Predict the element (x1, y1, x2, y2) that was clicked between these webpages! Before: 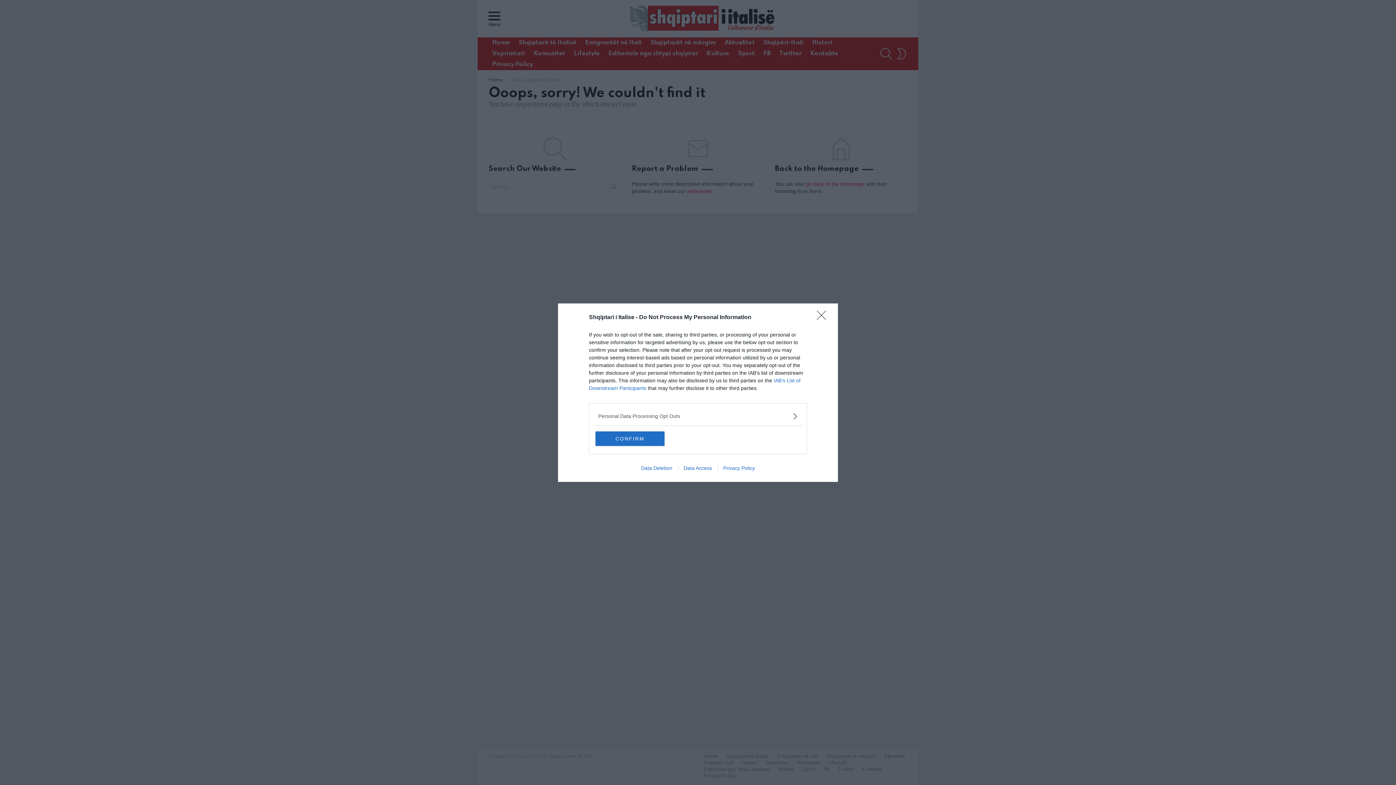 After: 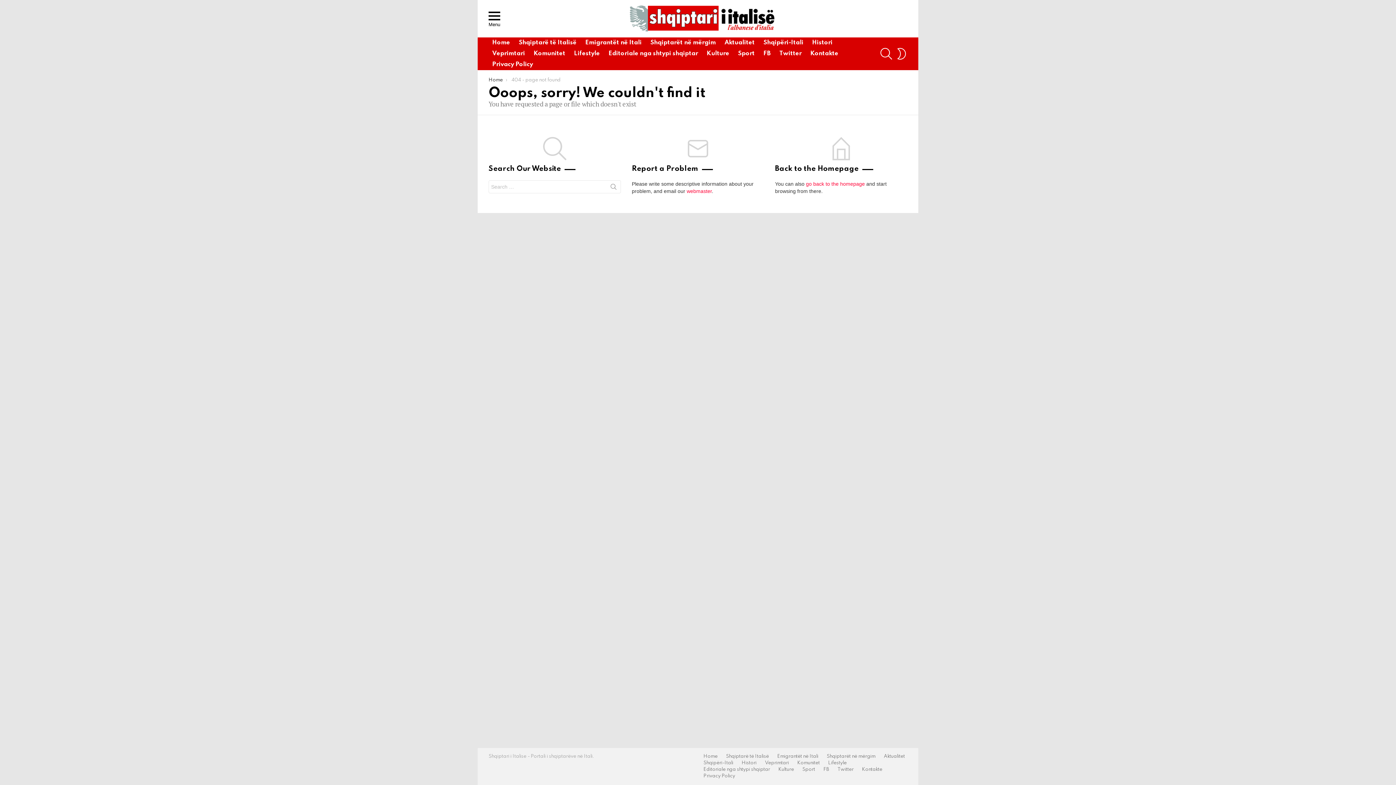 Action: bbox: (817, 310, 830, 324) label: Close